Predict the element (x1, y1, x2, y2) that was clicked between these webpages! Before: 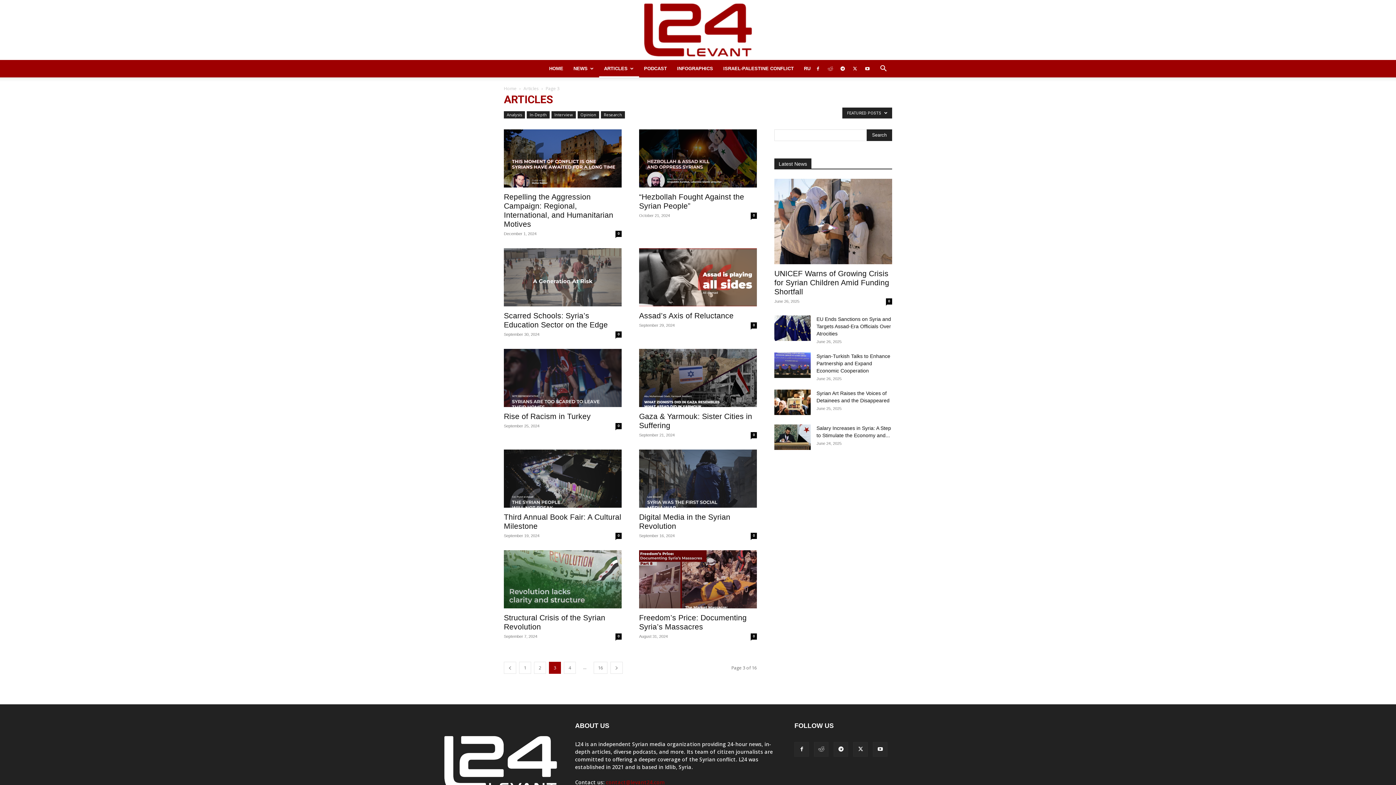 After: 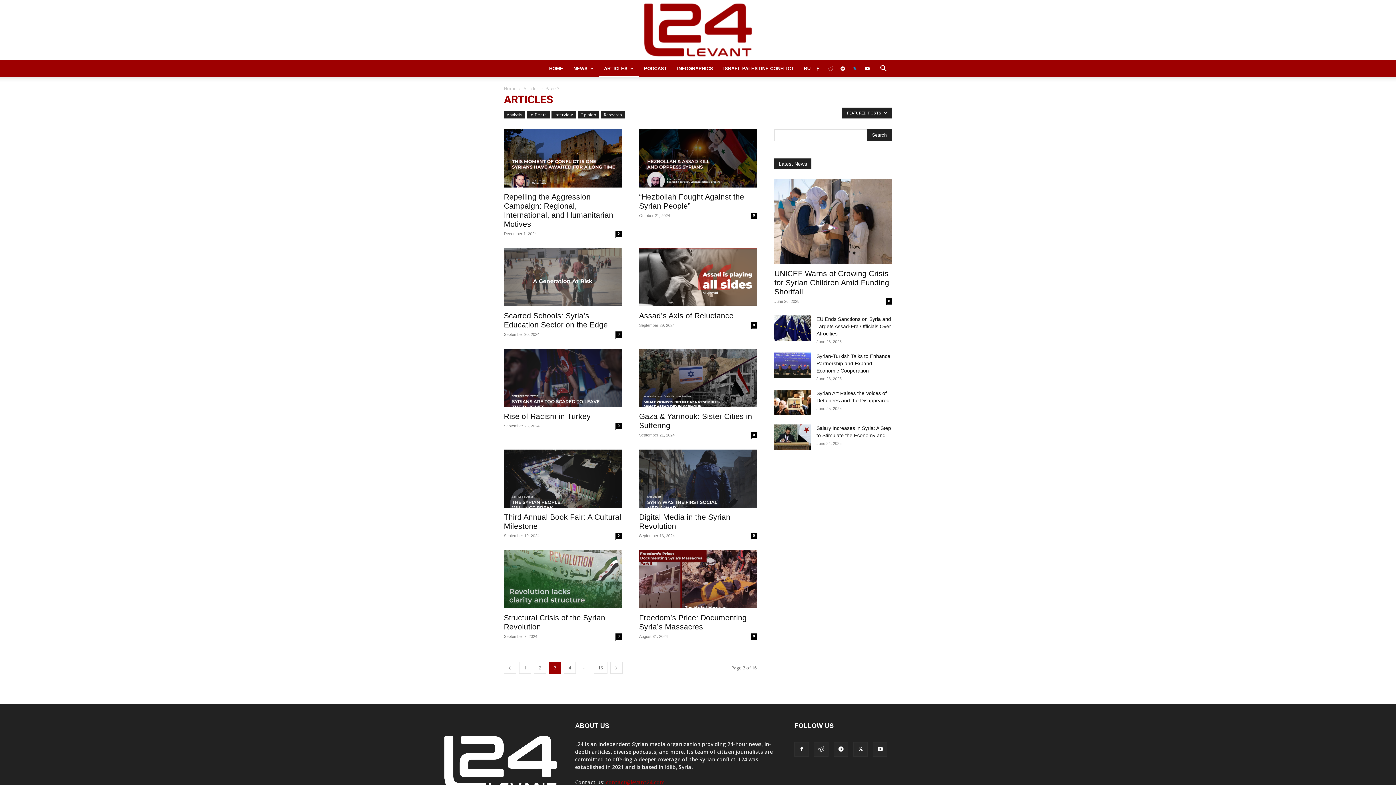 Action: bbox: (849, 60, 860, 77)